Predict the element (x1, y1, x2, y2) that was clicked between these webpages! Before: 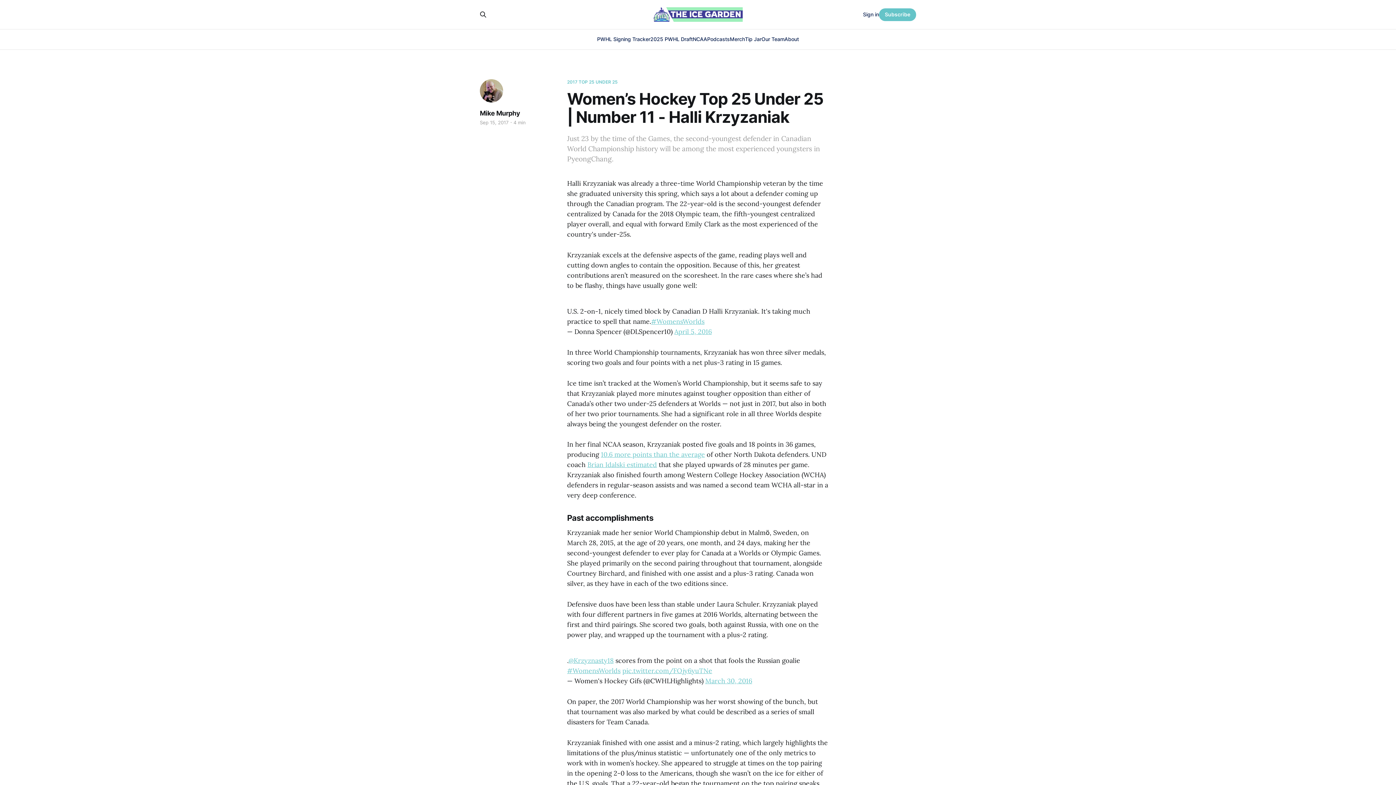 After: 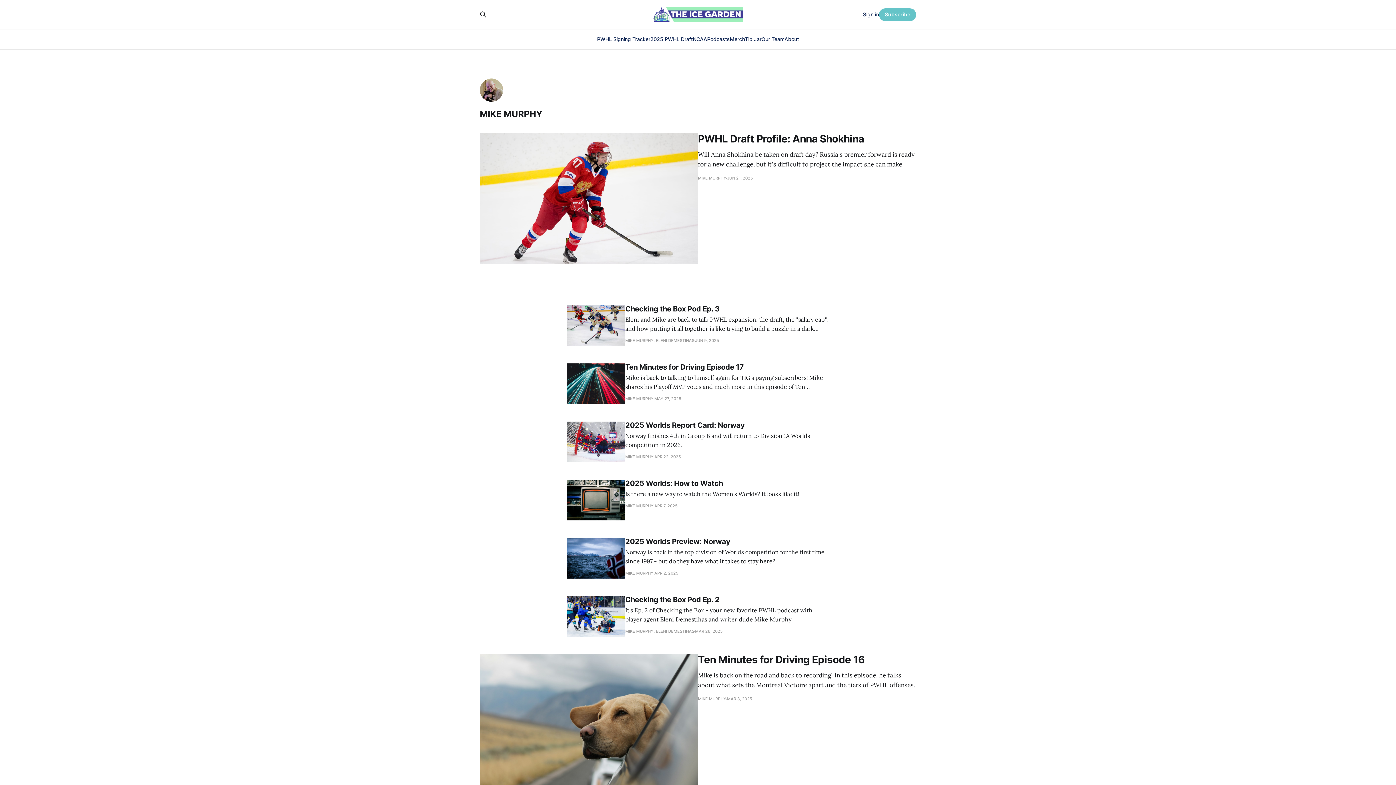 Action: bbox: (479, 78, 504, 103)